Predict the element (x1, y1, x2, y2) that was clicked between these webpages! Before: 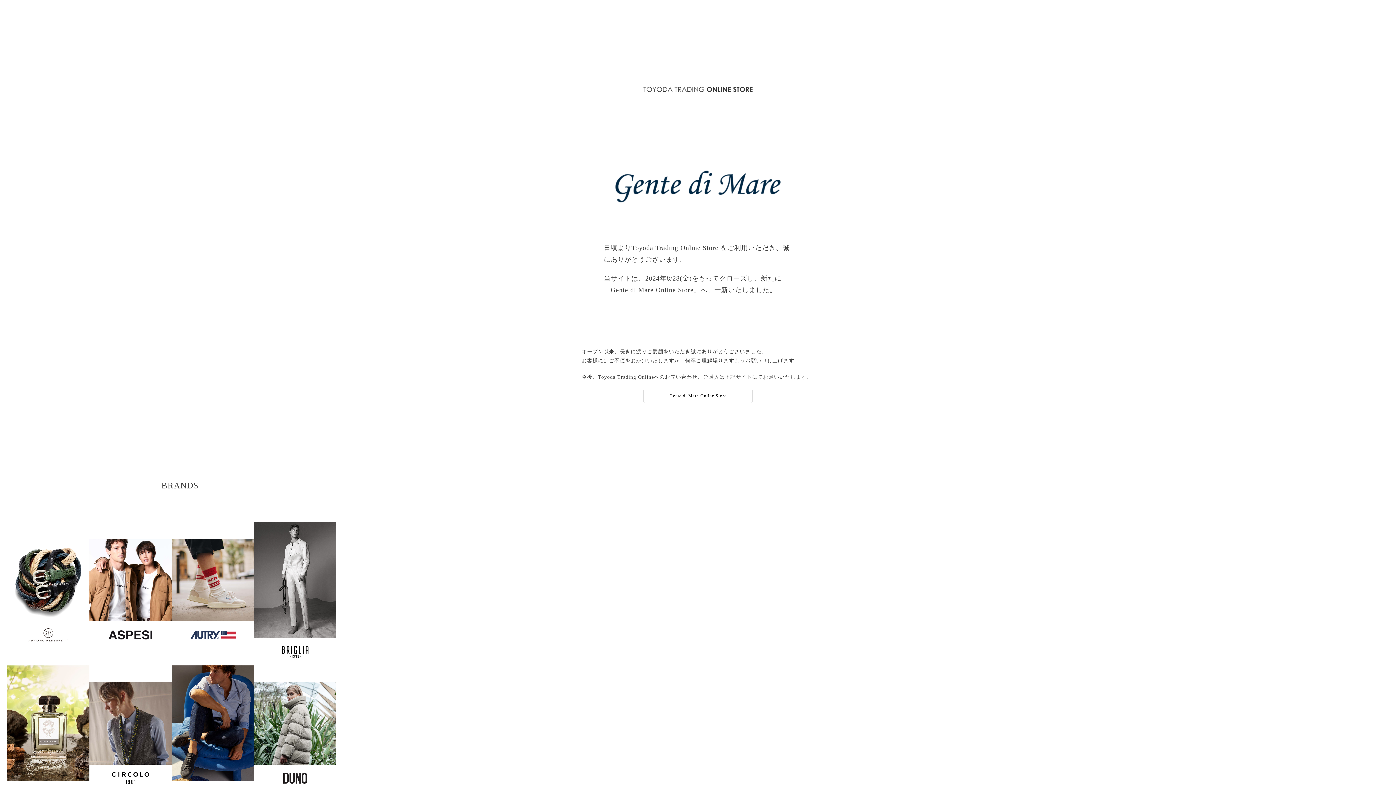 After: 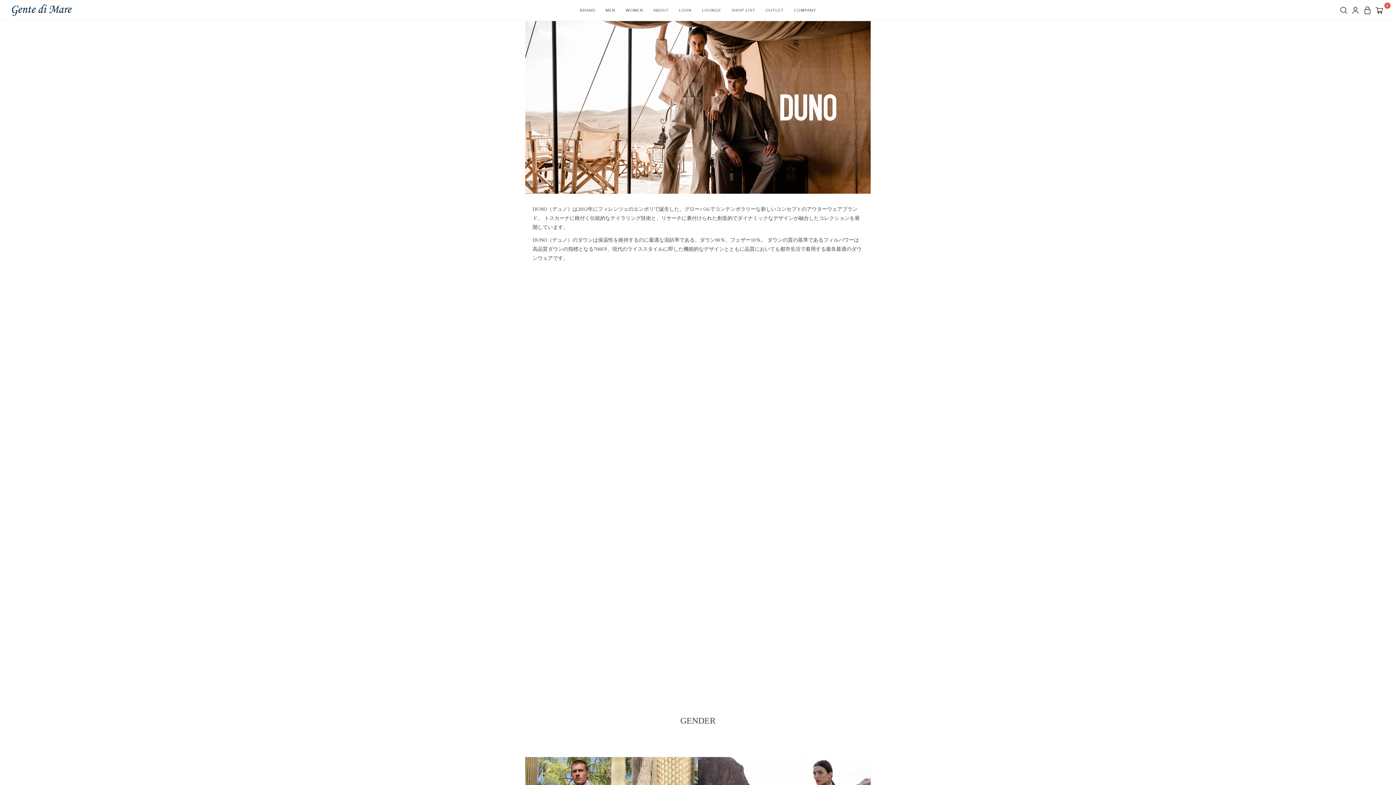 Action: bbox: (254, 682, 336, 792)